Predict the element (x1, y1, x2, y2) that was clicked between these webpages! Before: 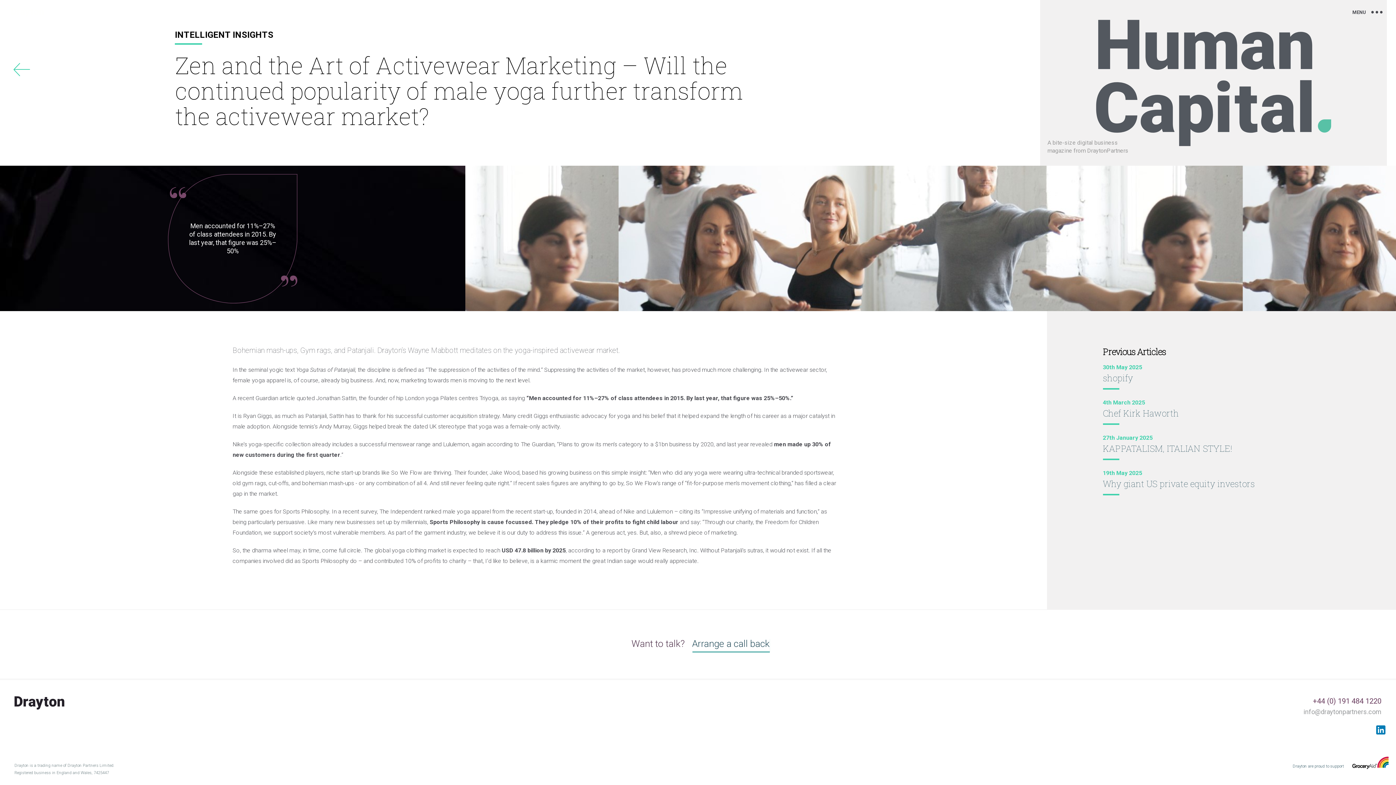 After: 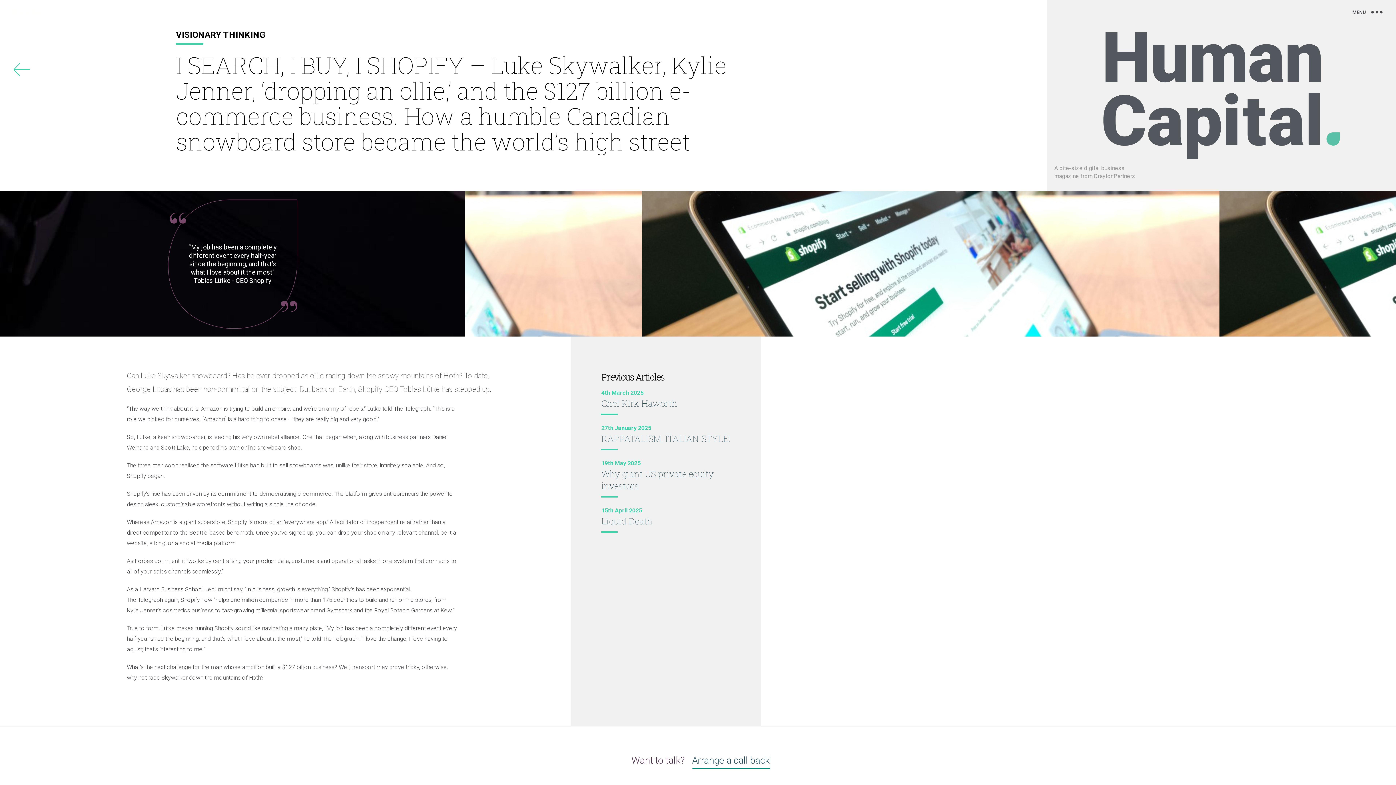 Action: label: shopify bbox: (1103, 372, 1133, 385)